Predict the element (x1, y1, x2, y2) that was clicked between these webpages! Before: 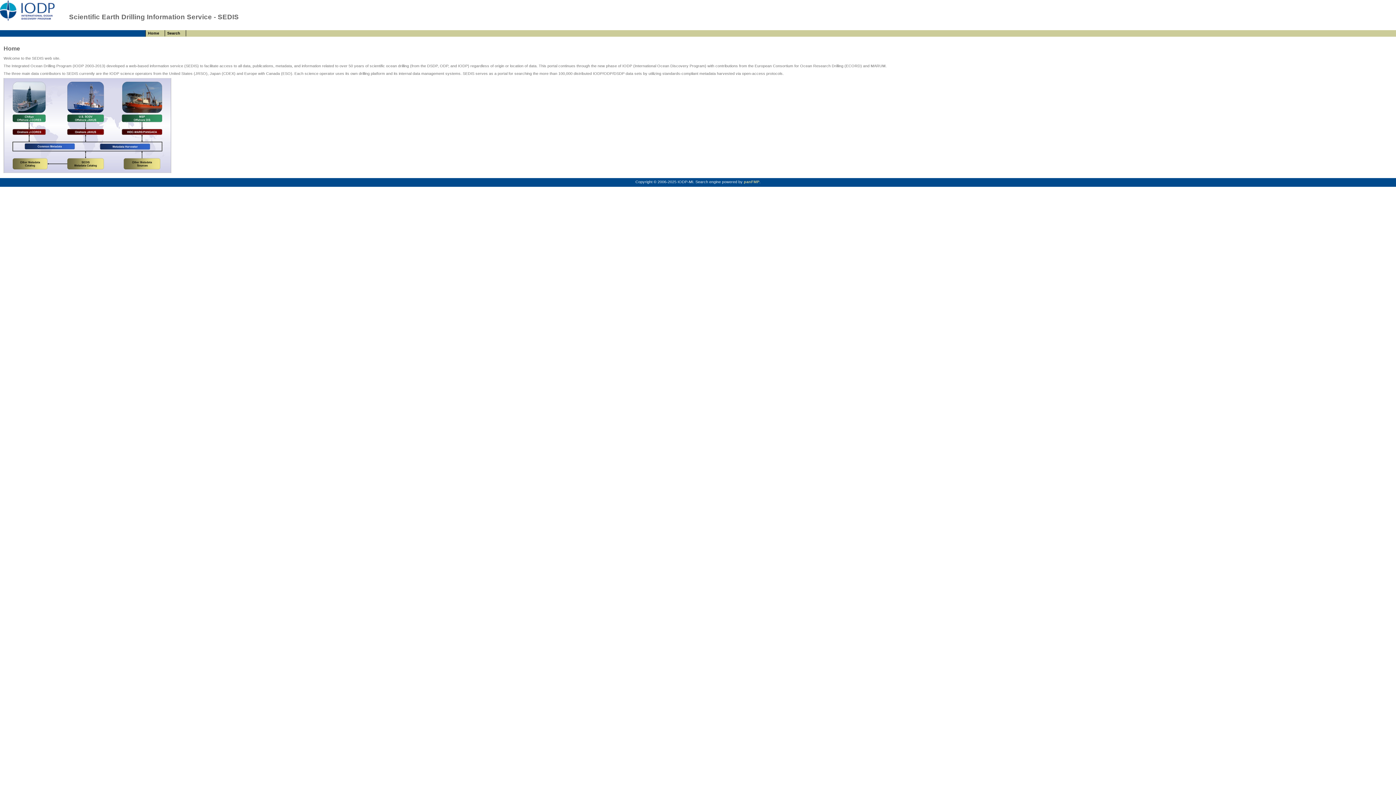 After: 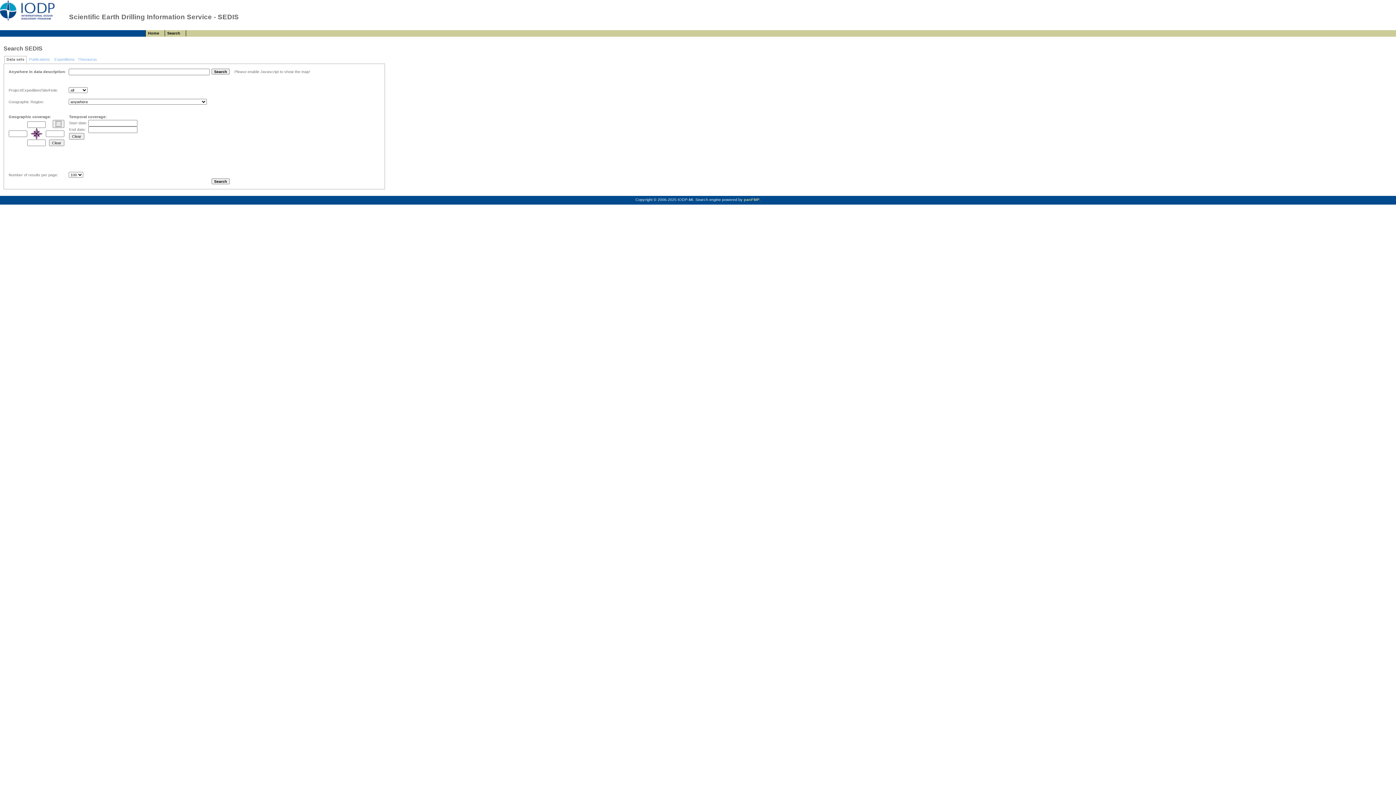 Action: label: Search bbox: (165, 30, 186, 36)